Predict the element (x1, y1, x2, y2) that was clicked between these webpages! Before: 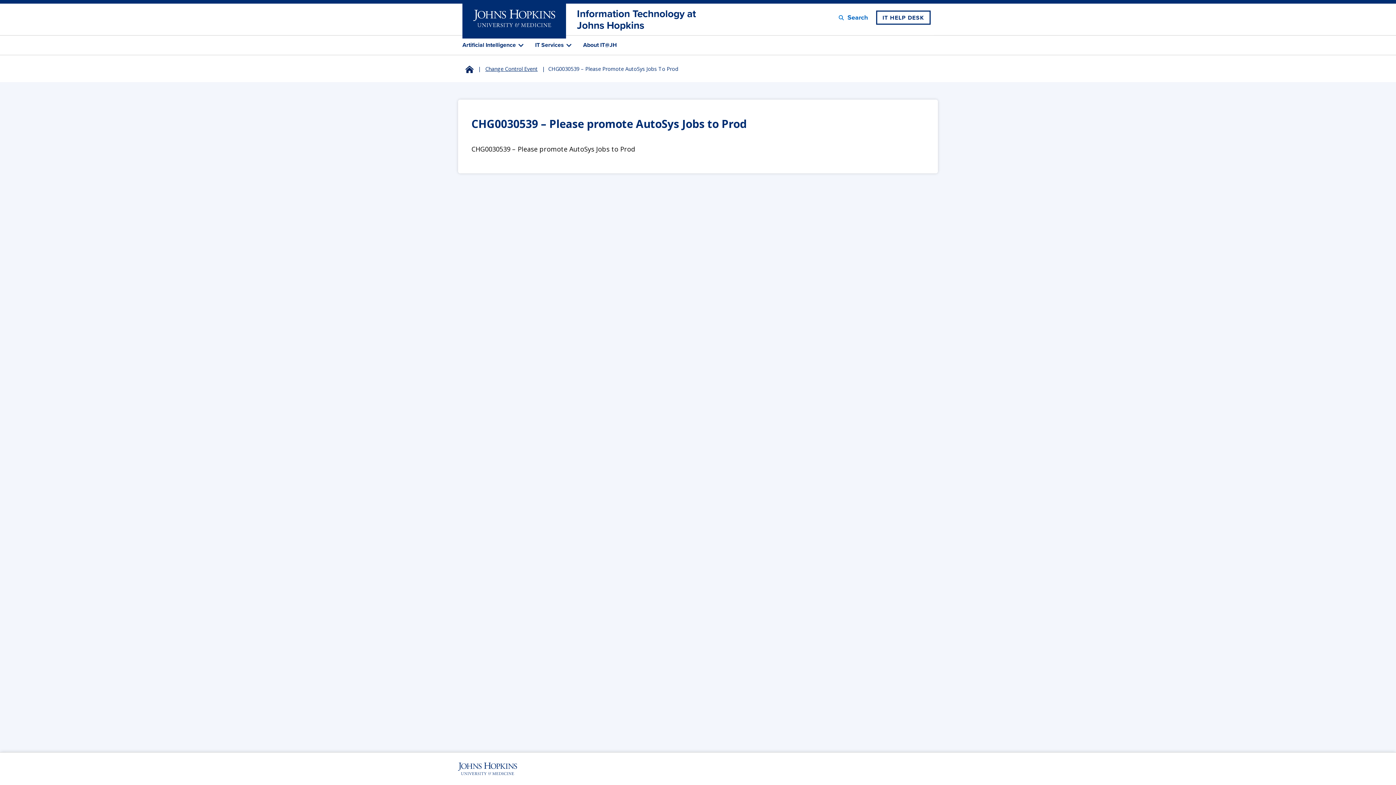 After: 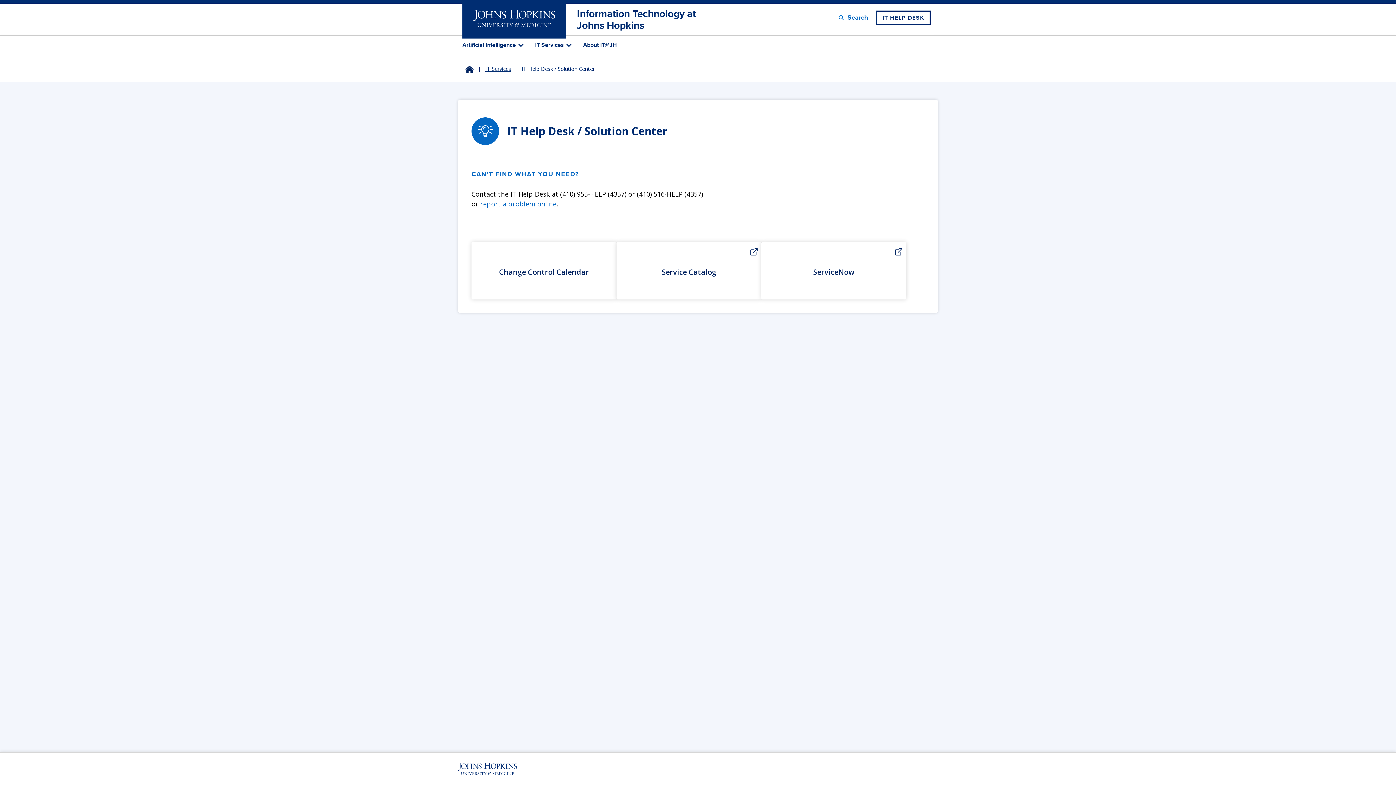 Action: bbox: (876, 10, 930, 24) label: IT HELP DESK